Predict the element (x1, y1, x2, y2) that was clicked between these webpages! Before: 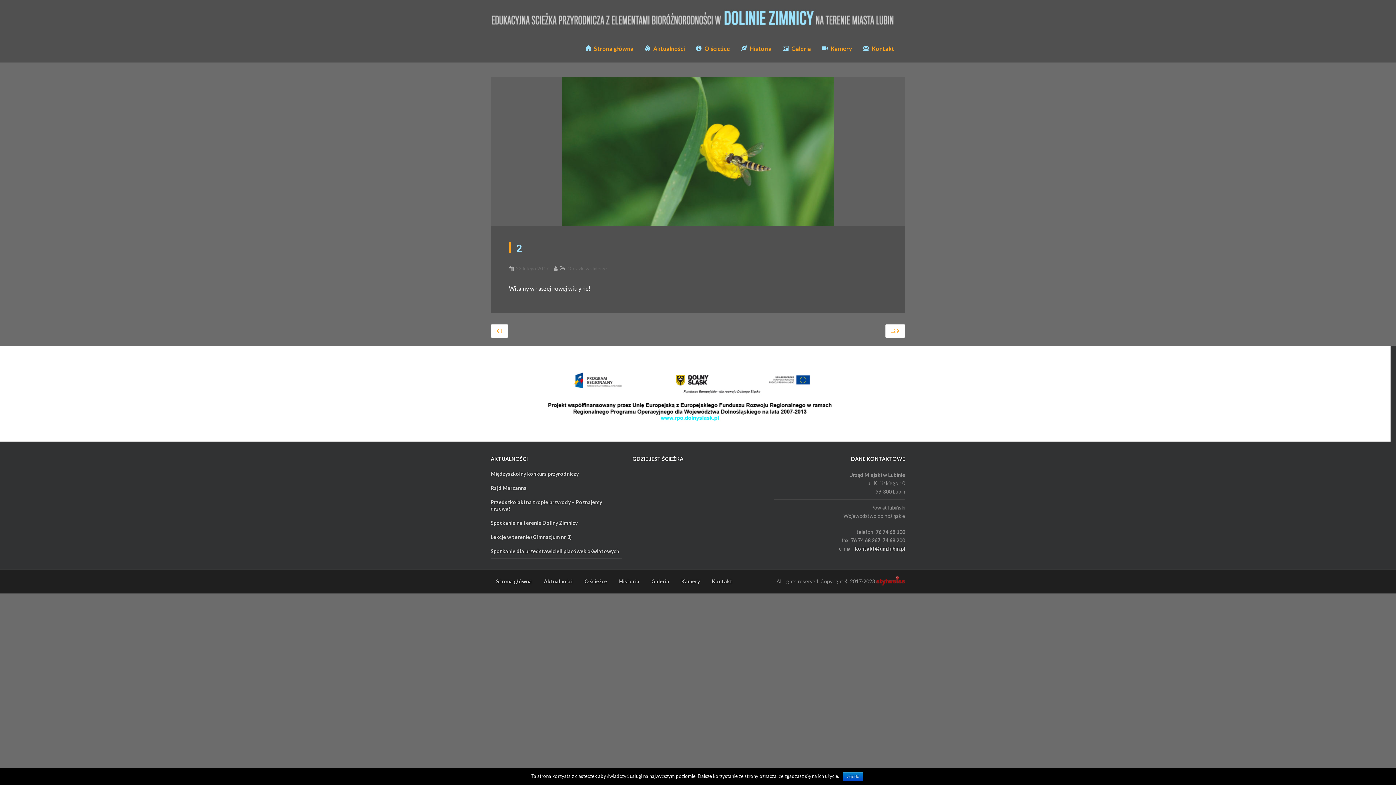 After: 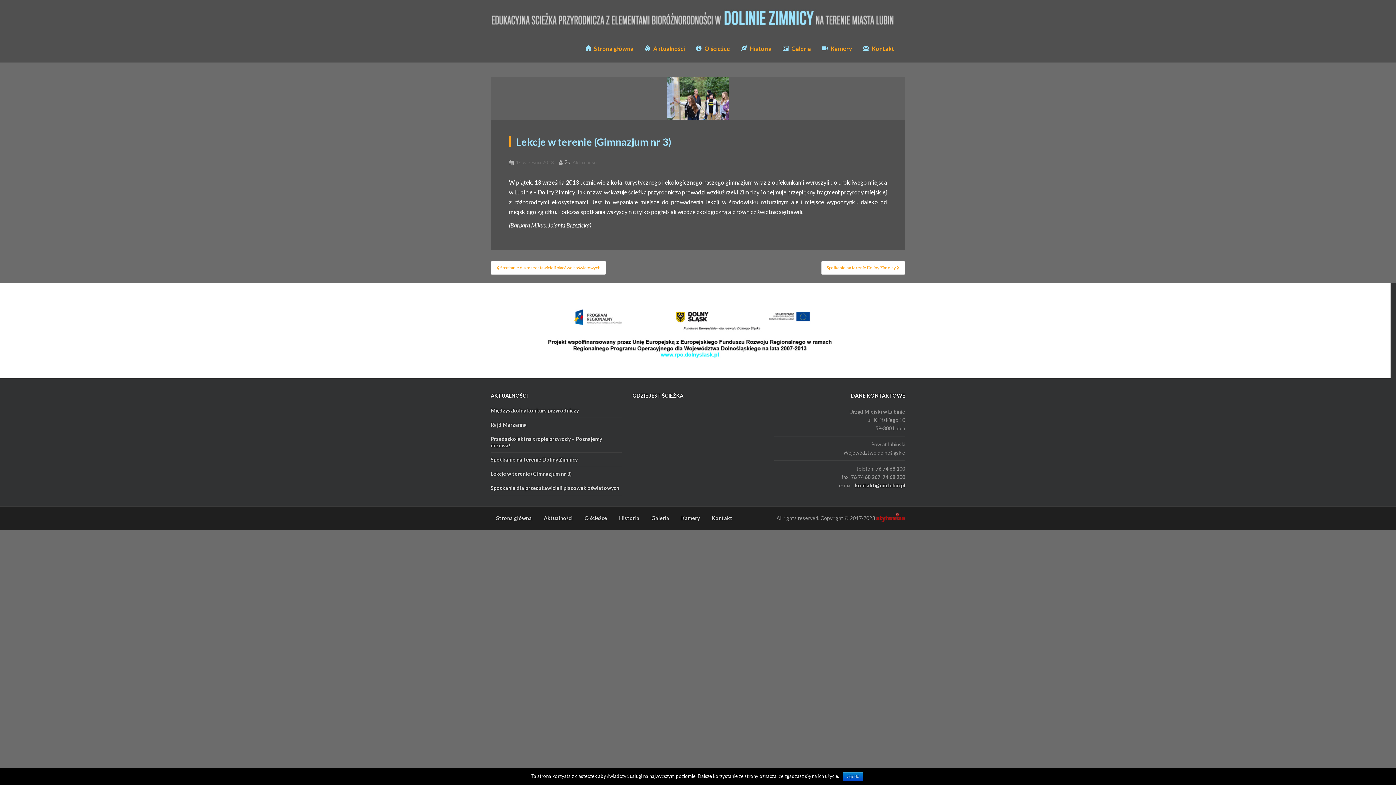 Action: label: Lekcje w terenie (Gimnazjum nr 3) bbox: (490, 534, 572, 540)